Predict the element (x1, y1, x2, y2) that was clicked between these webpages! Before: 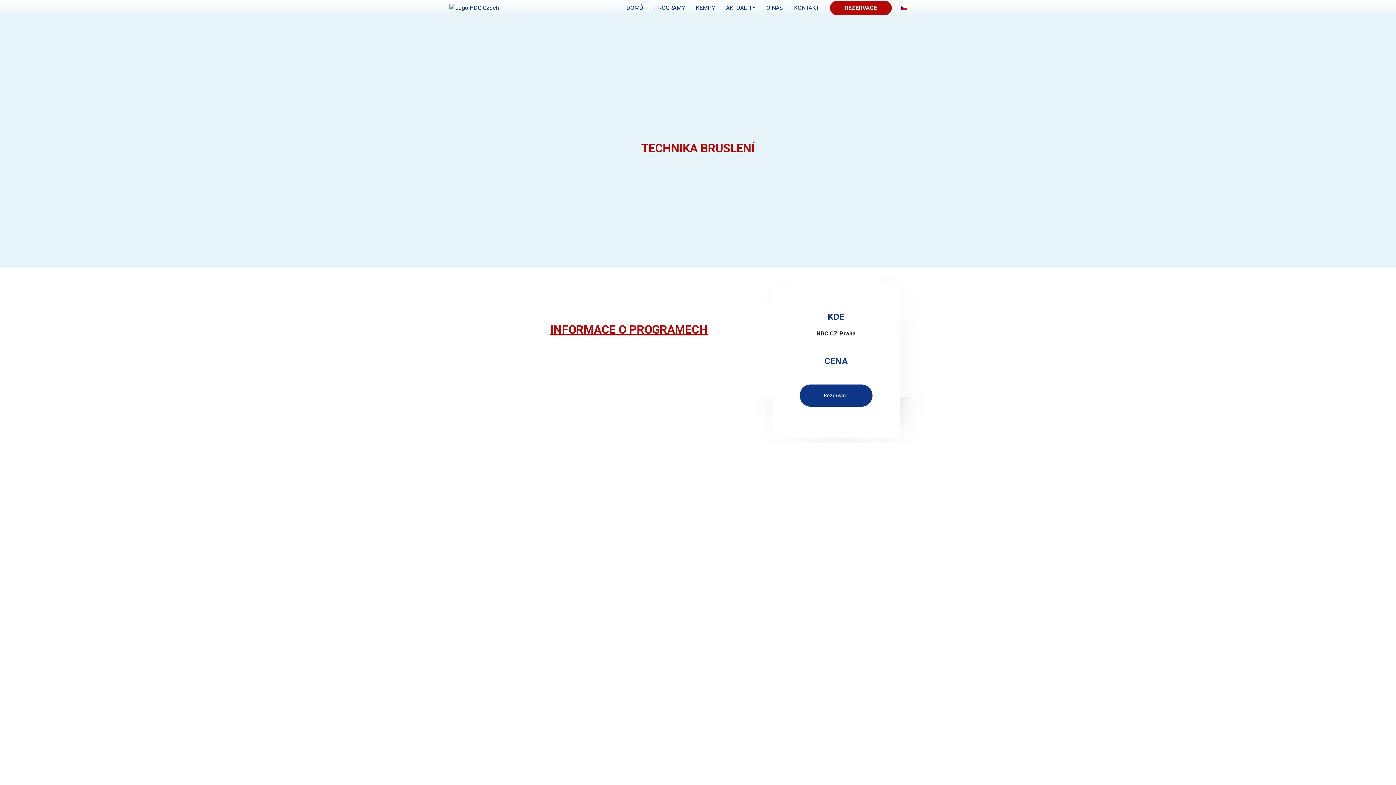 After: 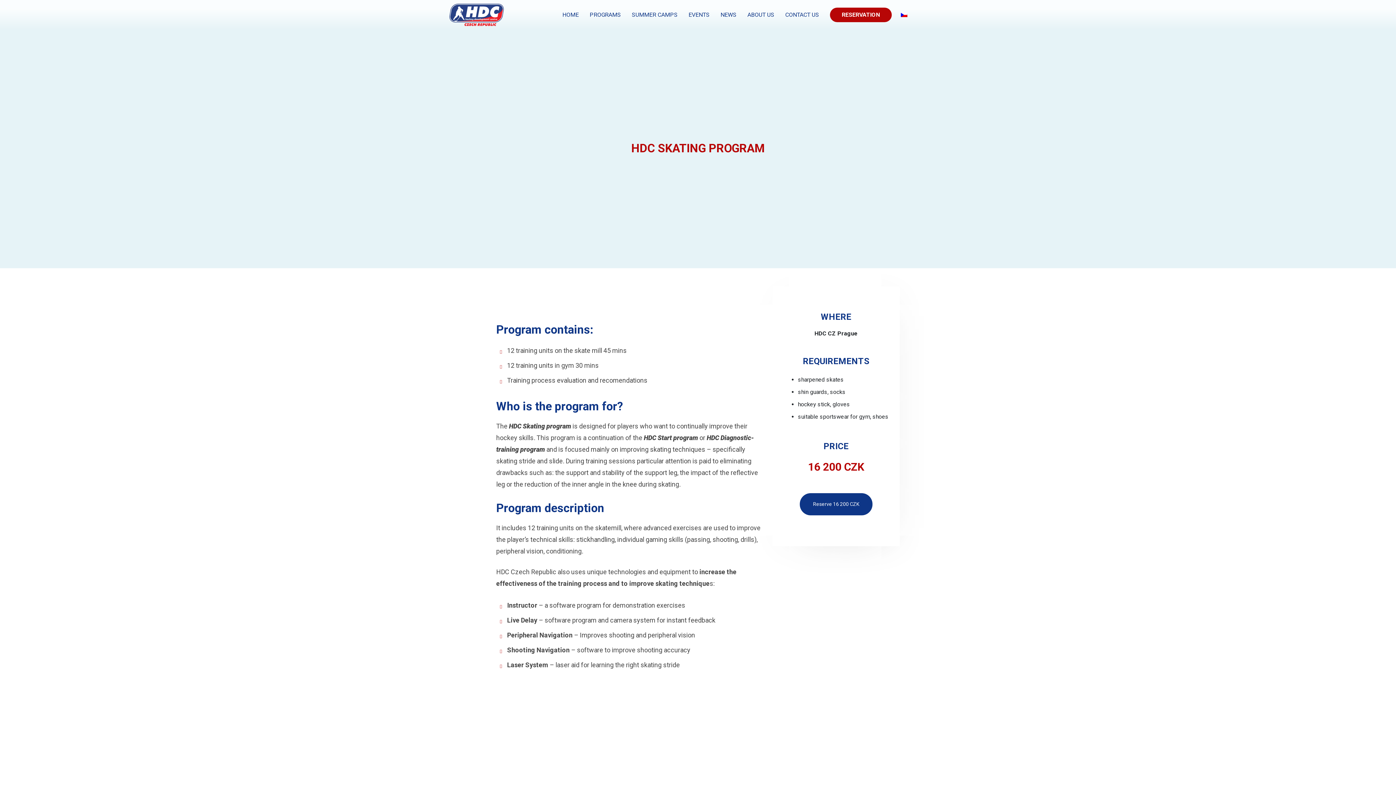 Action: bbox: (914, 0, 921, 16)